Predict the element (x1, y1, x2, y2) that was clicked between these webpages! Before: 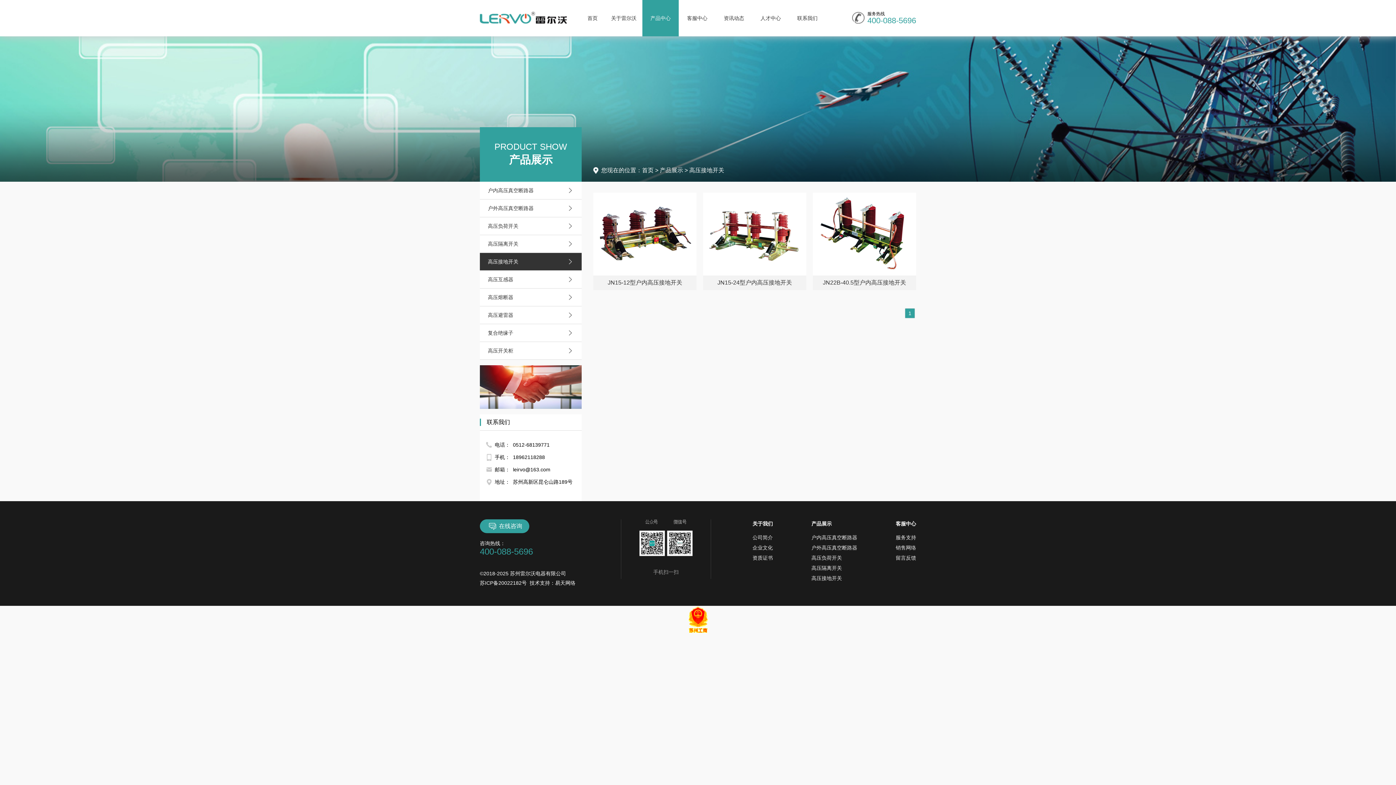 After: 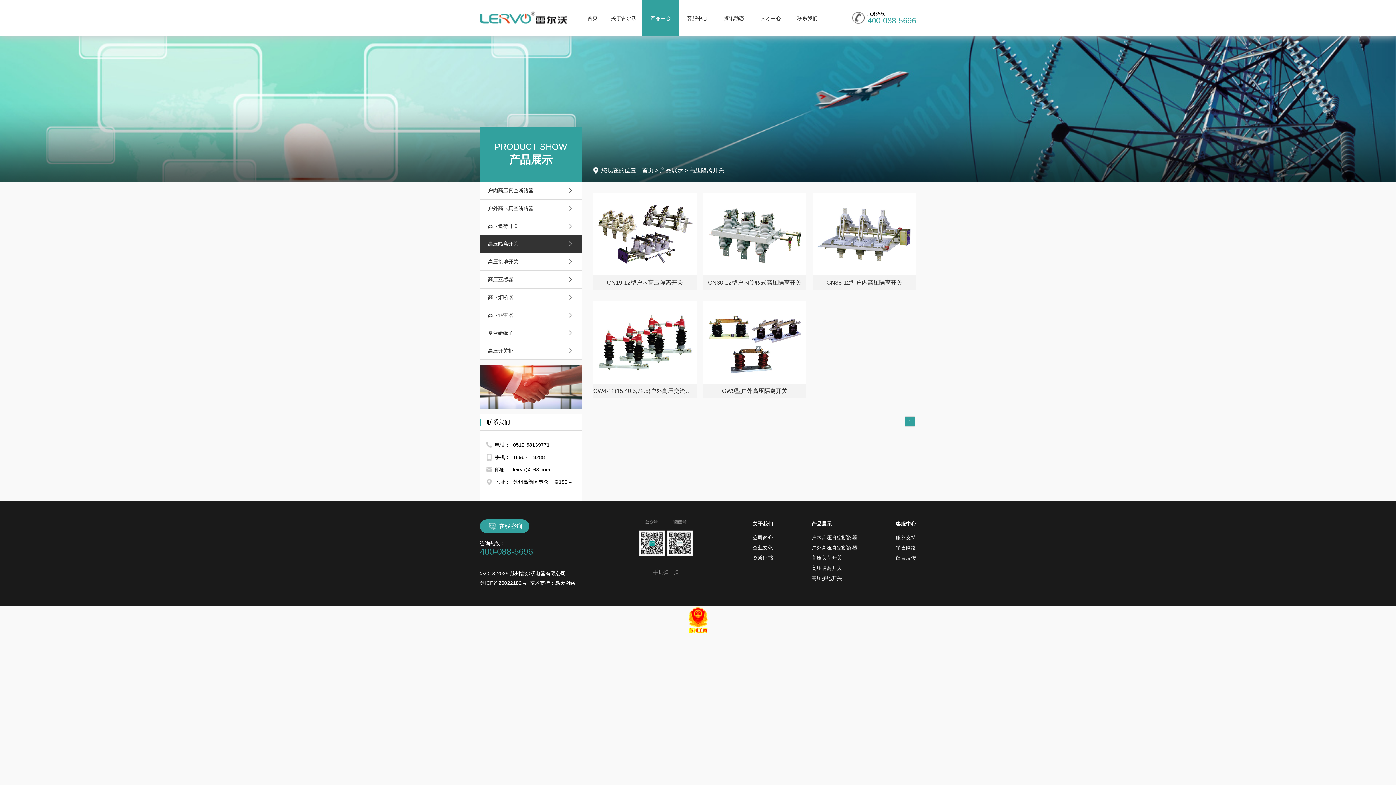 Action: label: 高压隔离开关 bbox: (480, 235, 581, 252)